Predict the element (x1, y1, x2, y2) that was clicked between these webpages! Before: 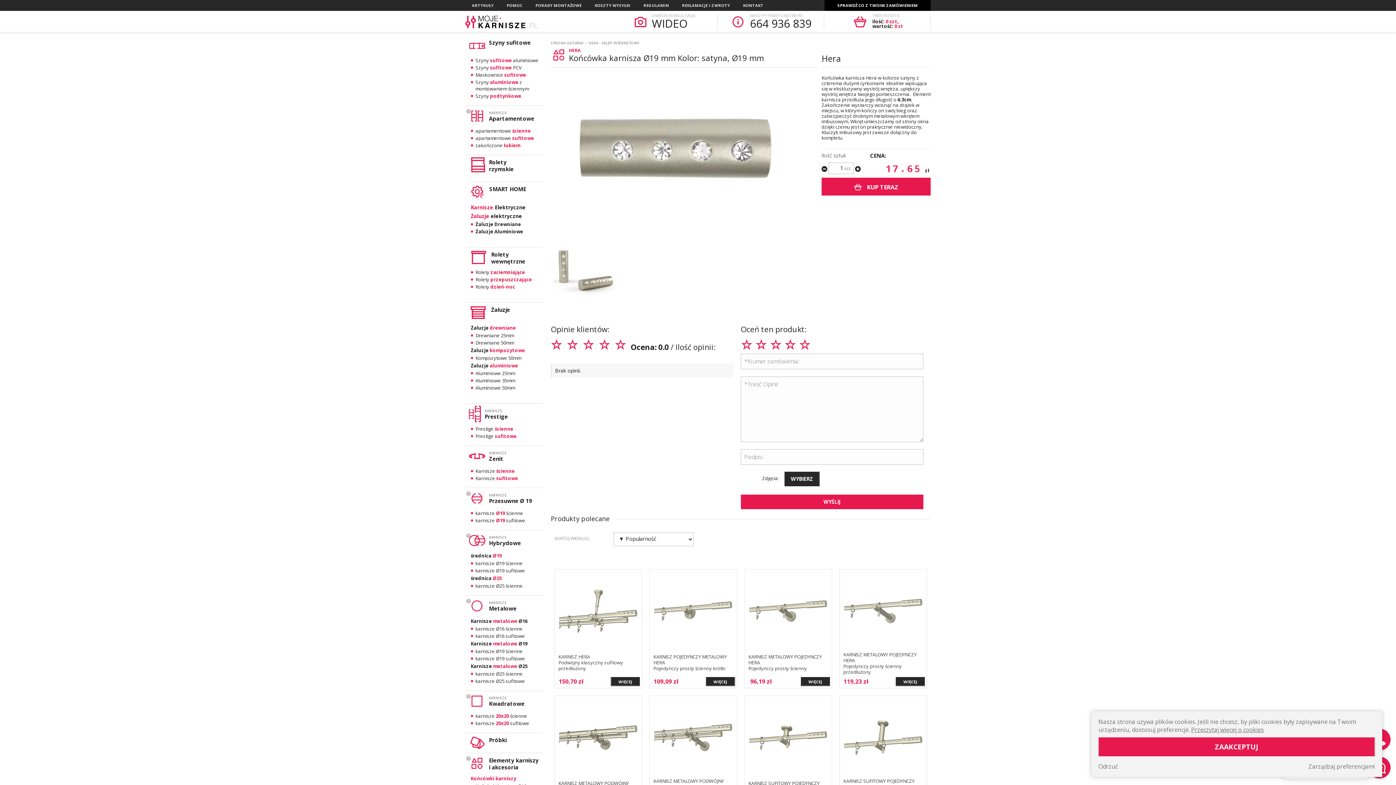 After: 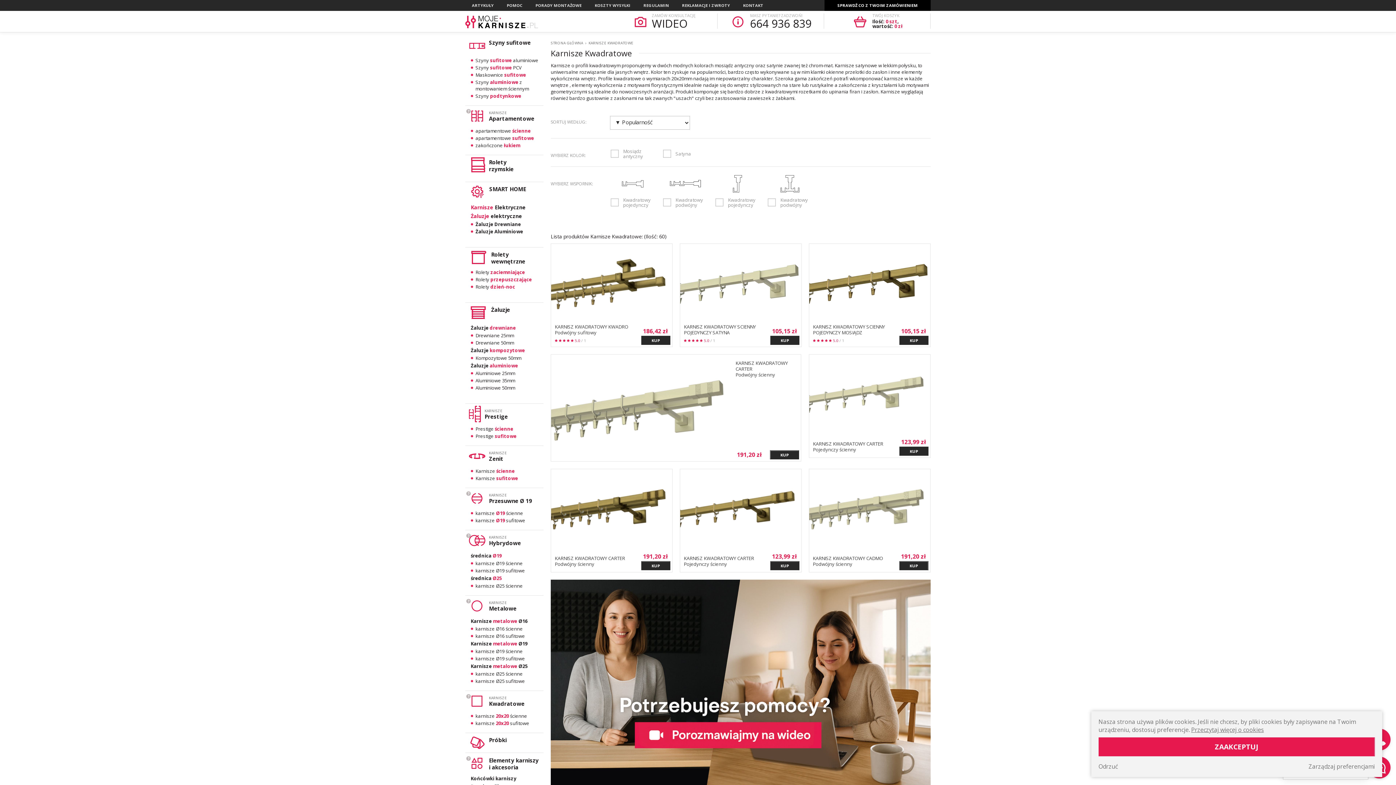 Action: bbox: (465, 693, 543, 707) label: KARNISZE
Kwadratowe